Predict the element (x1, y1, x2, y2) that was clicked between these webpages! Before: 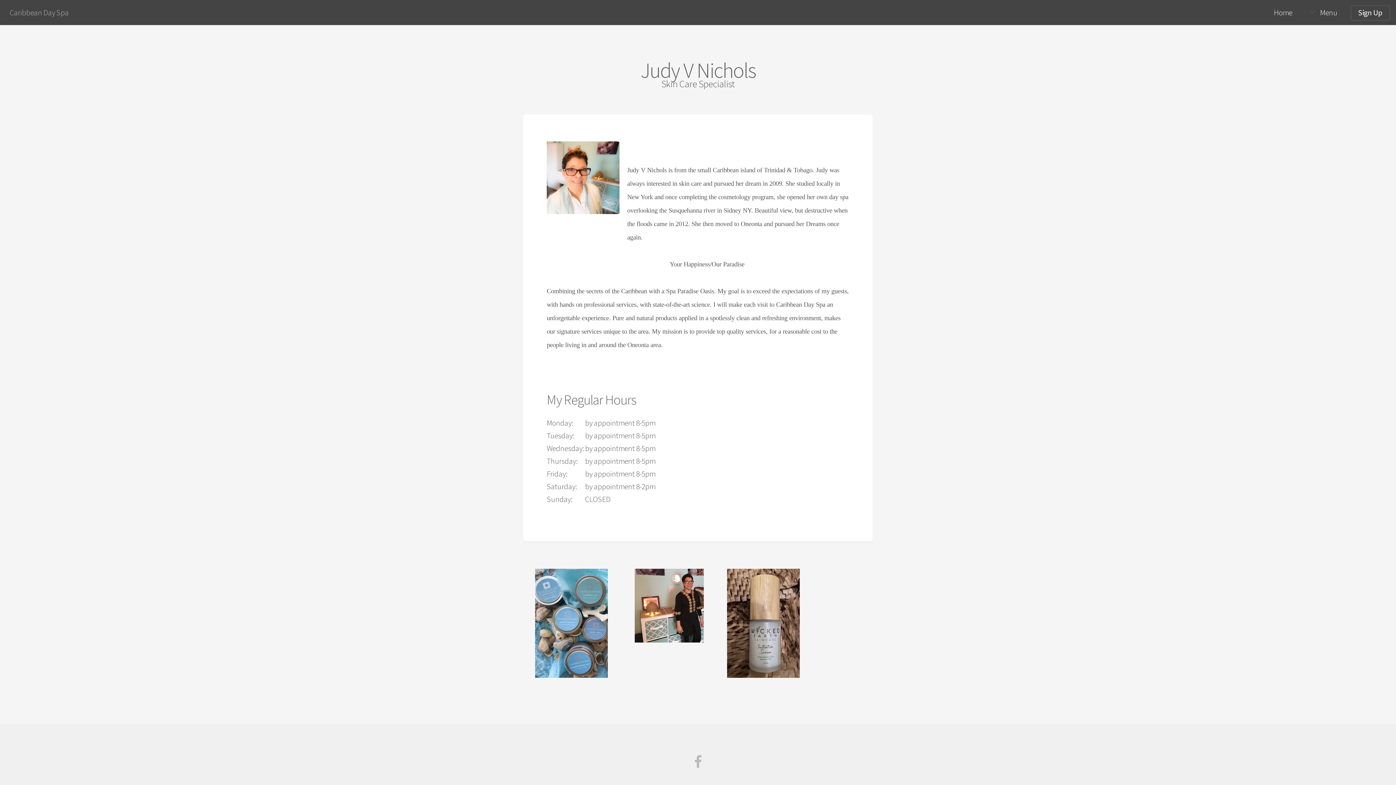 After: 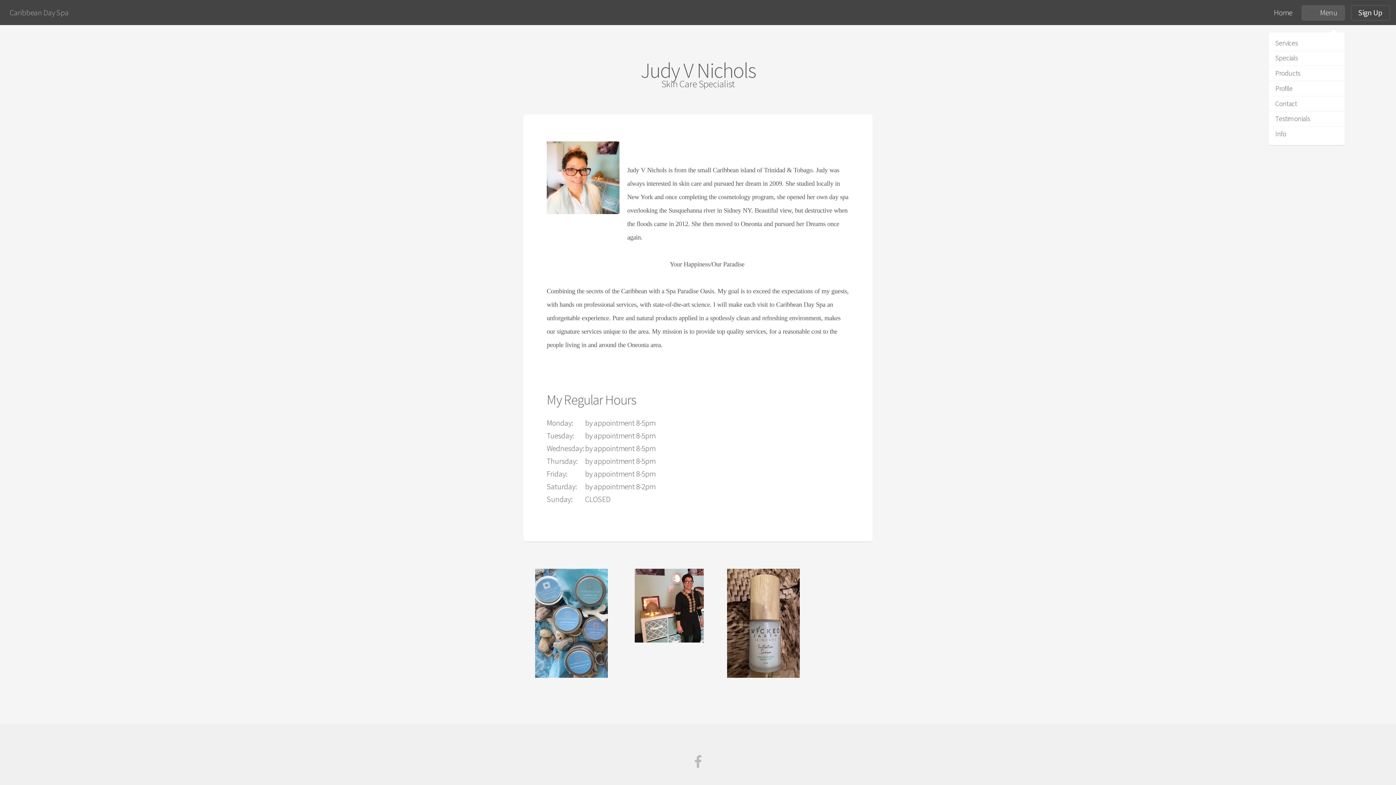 Action: bbox: (1301, 5, 1345, 20) label: Menu